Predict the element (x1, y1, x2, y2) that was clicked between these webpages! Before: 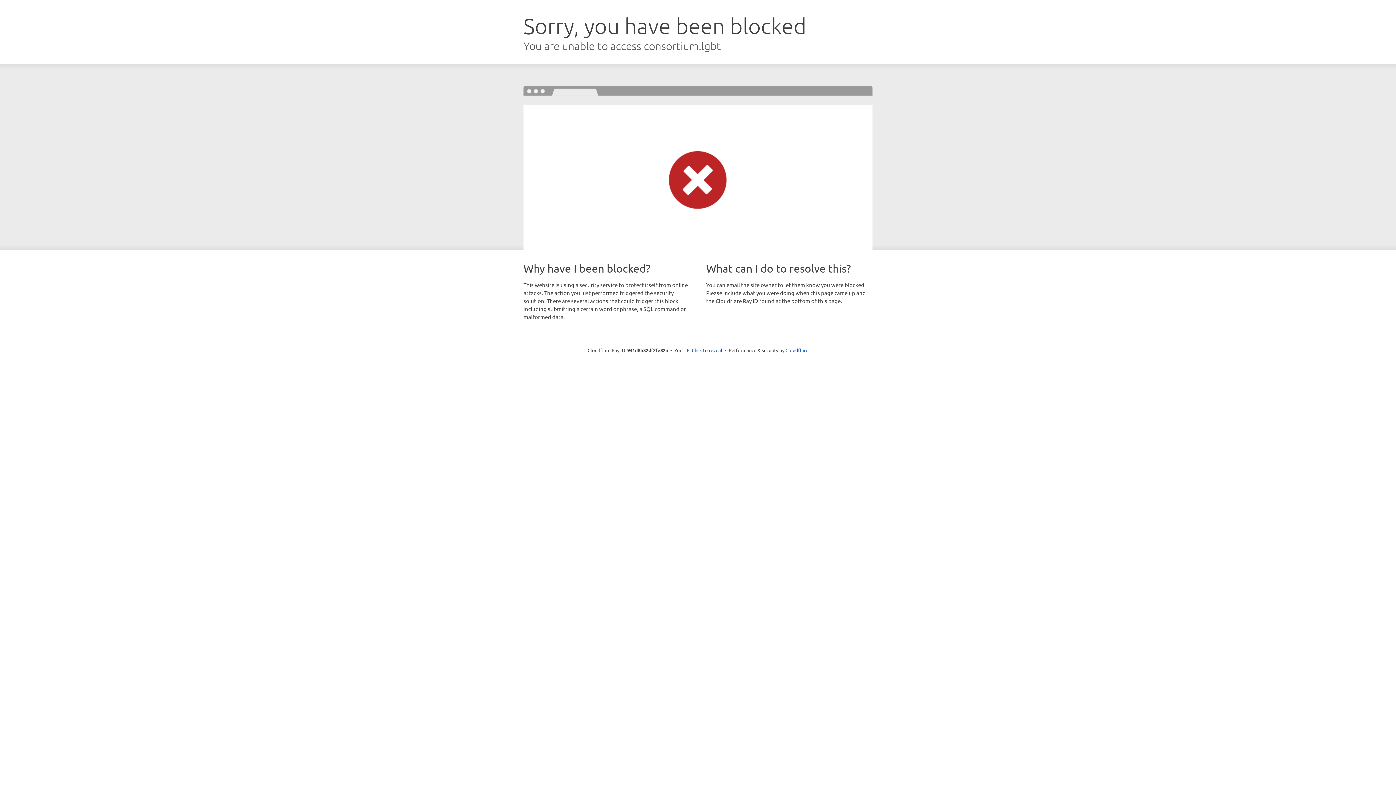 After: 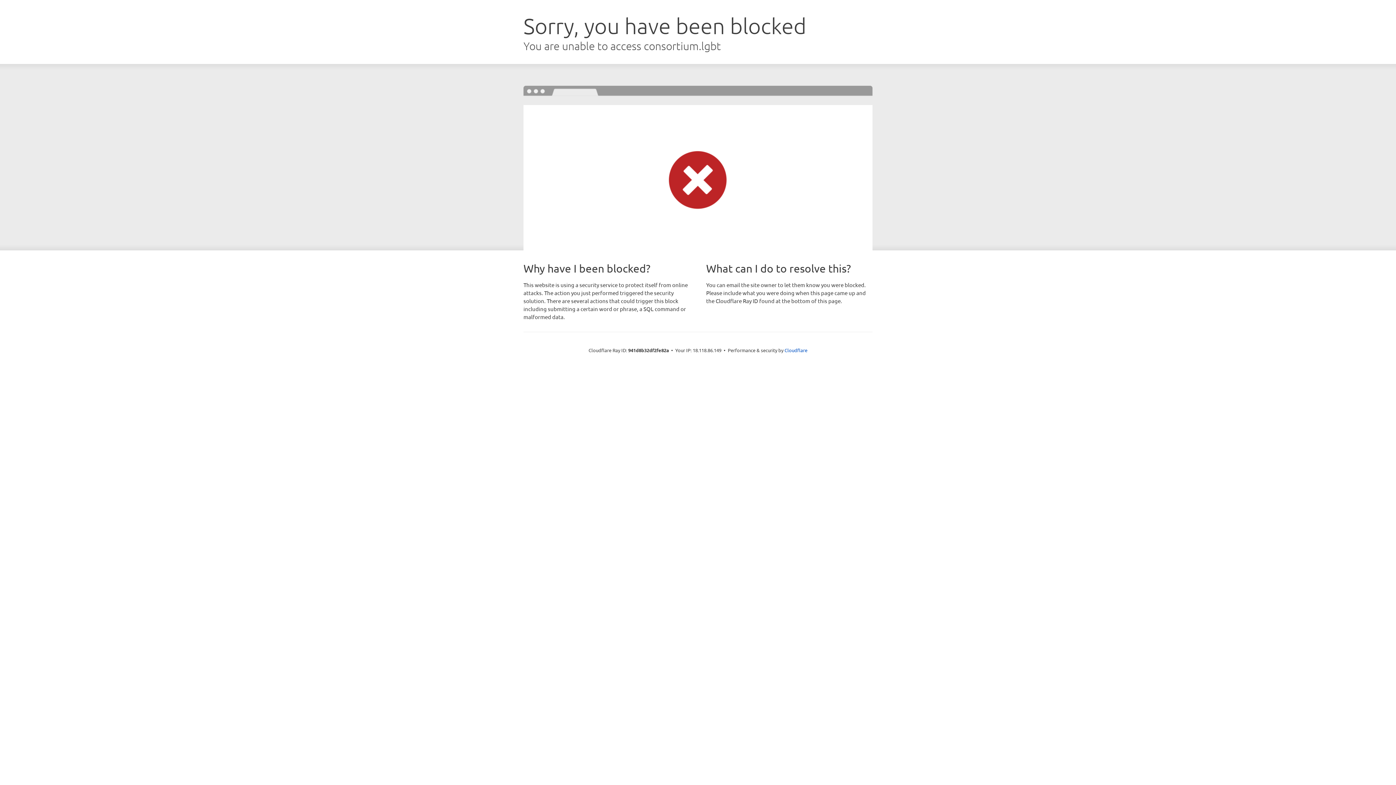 Action: bbox: (692, 346, 722, 353) label: Click to reveal